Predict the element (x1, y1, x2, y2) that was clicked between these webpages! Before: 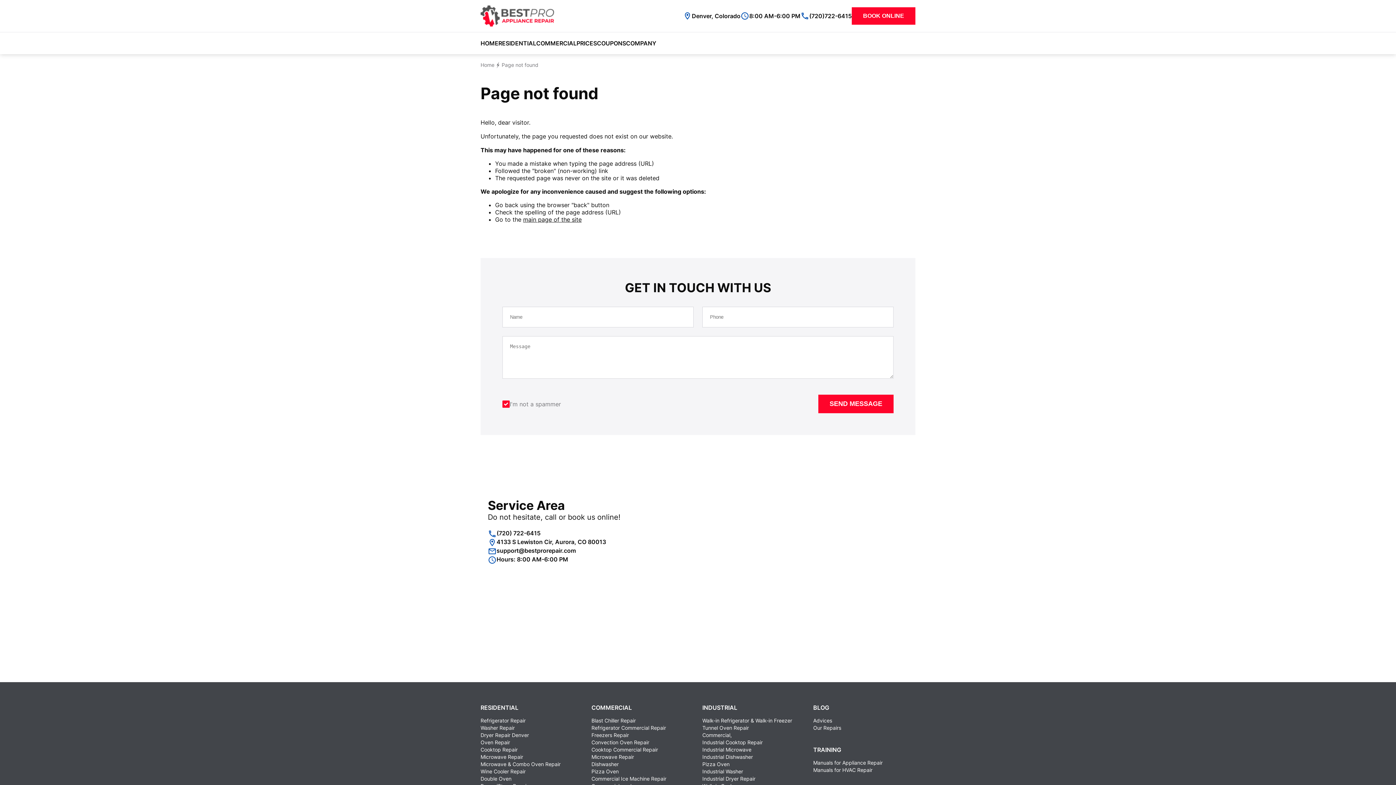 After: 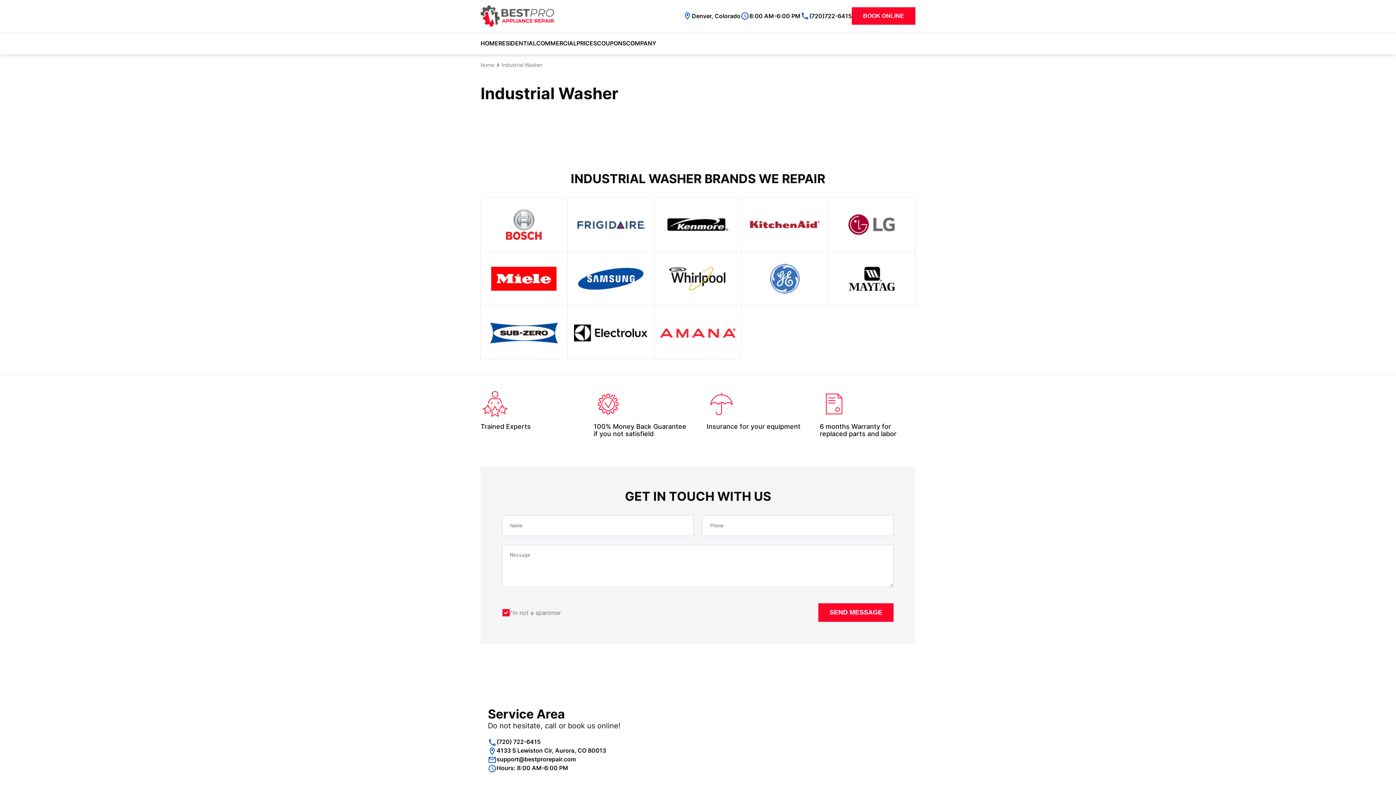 Action: bbox: (702, 768, 743, 775) label: Industrial Washer